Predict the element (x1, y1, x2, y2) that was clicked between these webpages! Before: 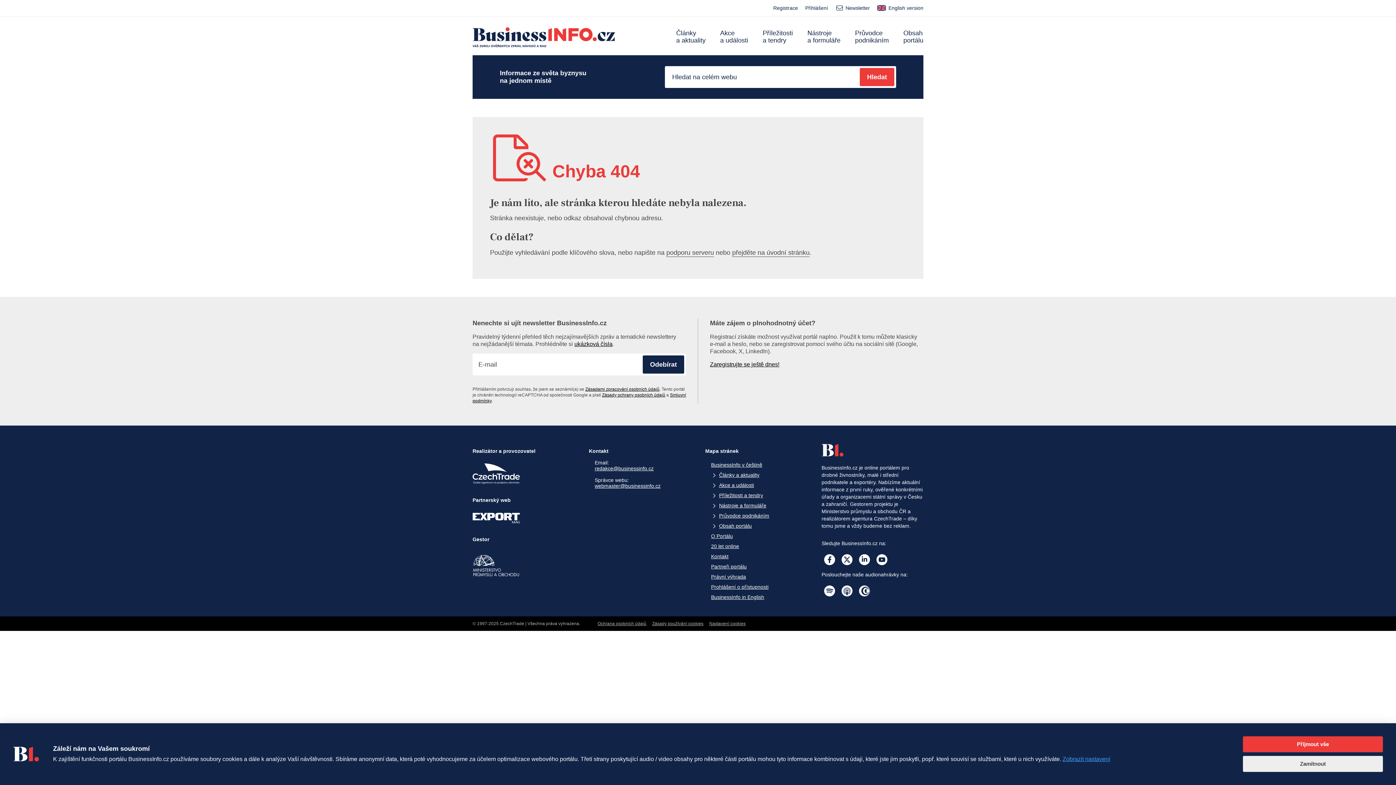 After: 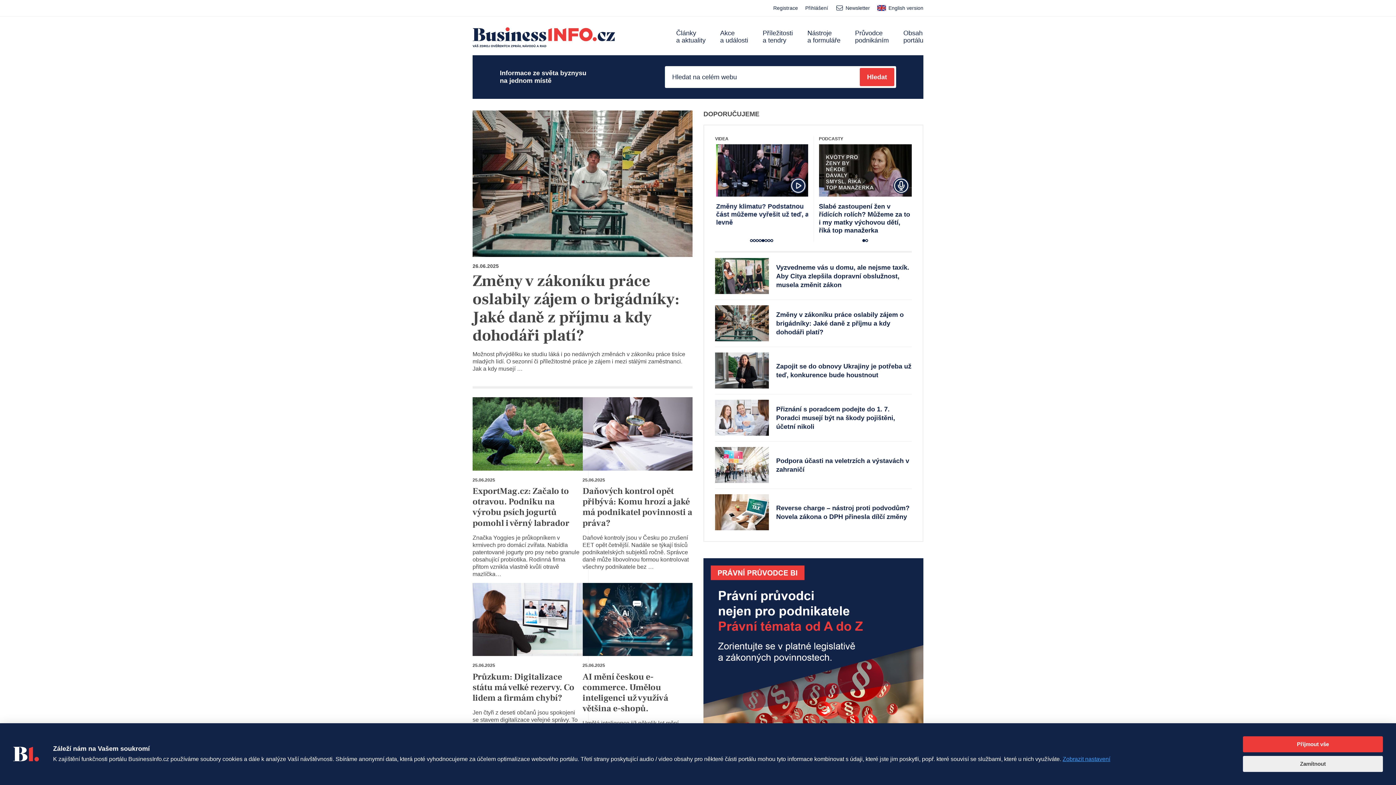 Action: label: přejděte na úvodní stránku bbox: (732, 249, 809, 256)